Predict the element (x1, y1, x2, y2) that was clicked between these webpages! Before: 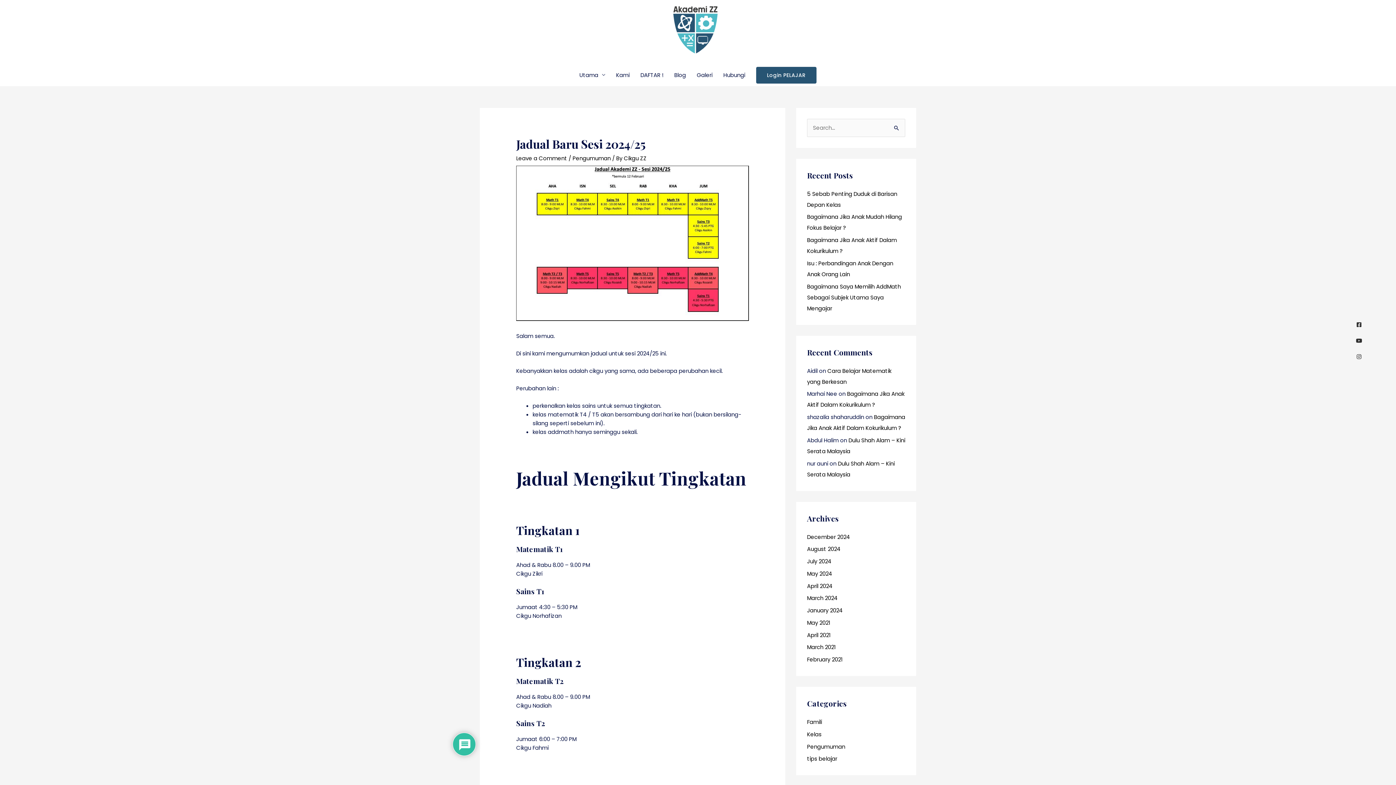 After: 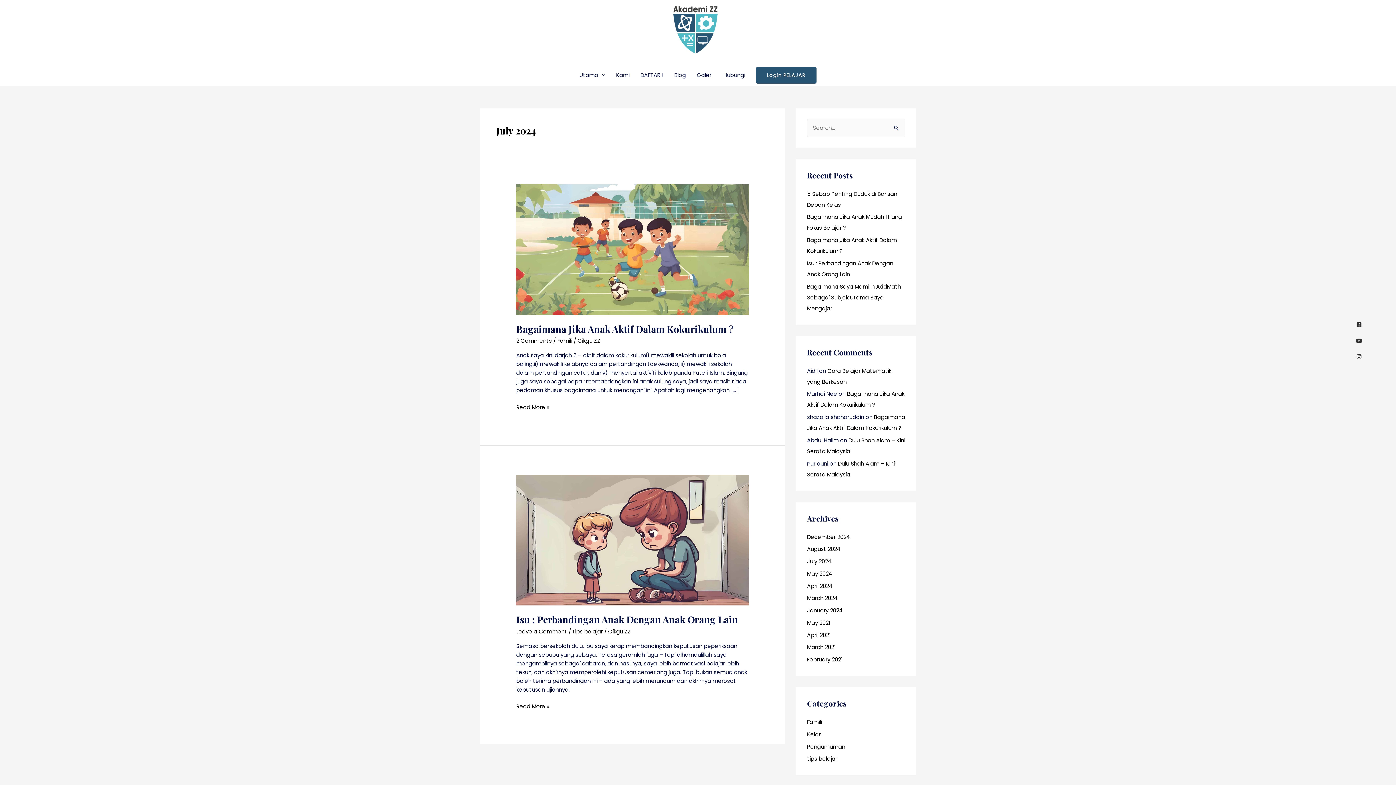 Action: bbox: (807, 557, 831, 565) label: July 2024